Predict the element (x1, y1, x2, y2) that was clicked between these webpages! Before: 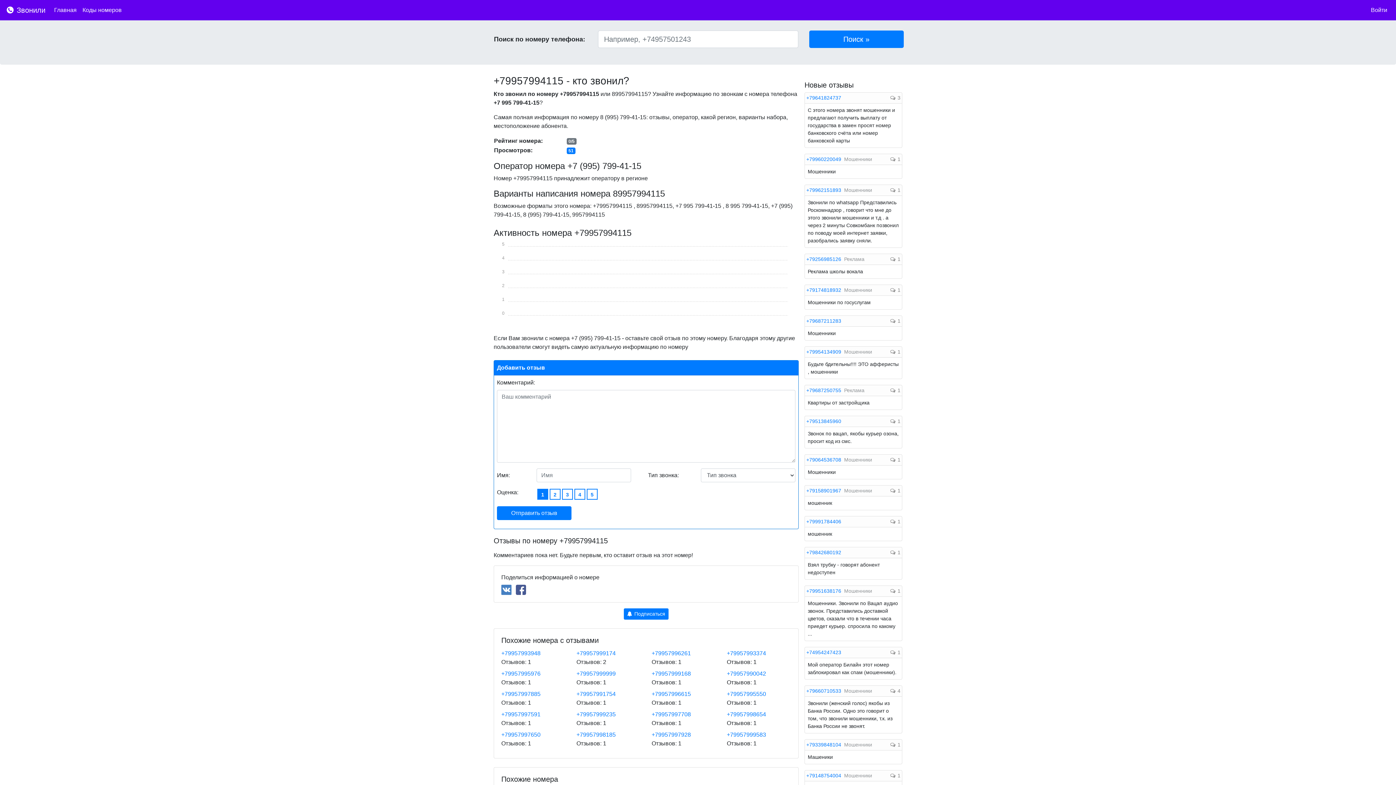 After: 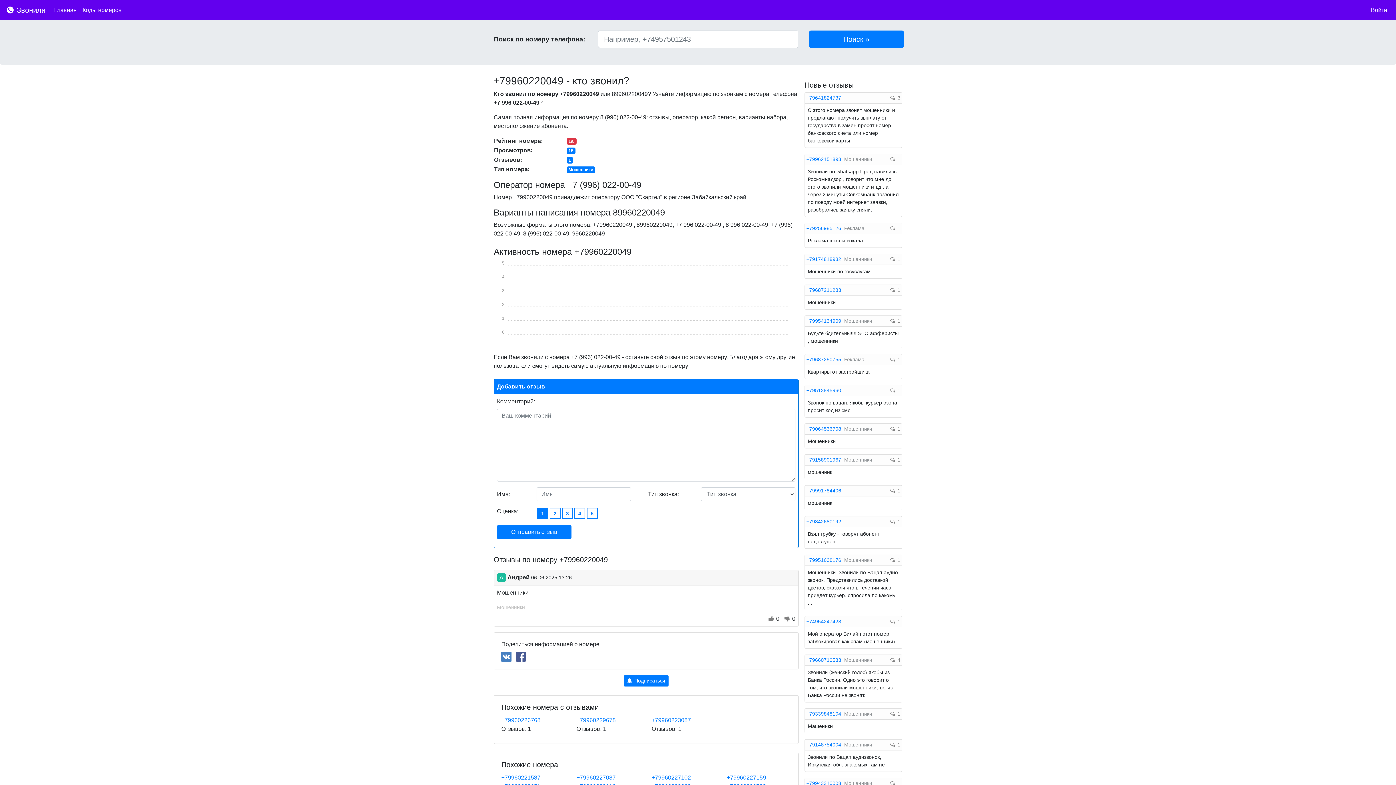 Action: bbox: (806, 156, 842, 162) label: +79960220049